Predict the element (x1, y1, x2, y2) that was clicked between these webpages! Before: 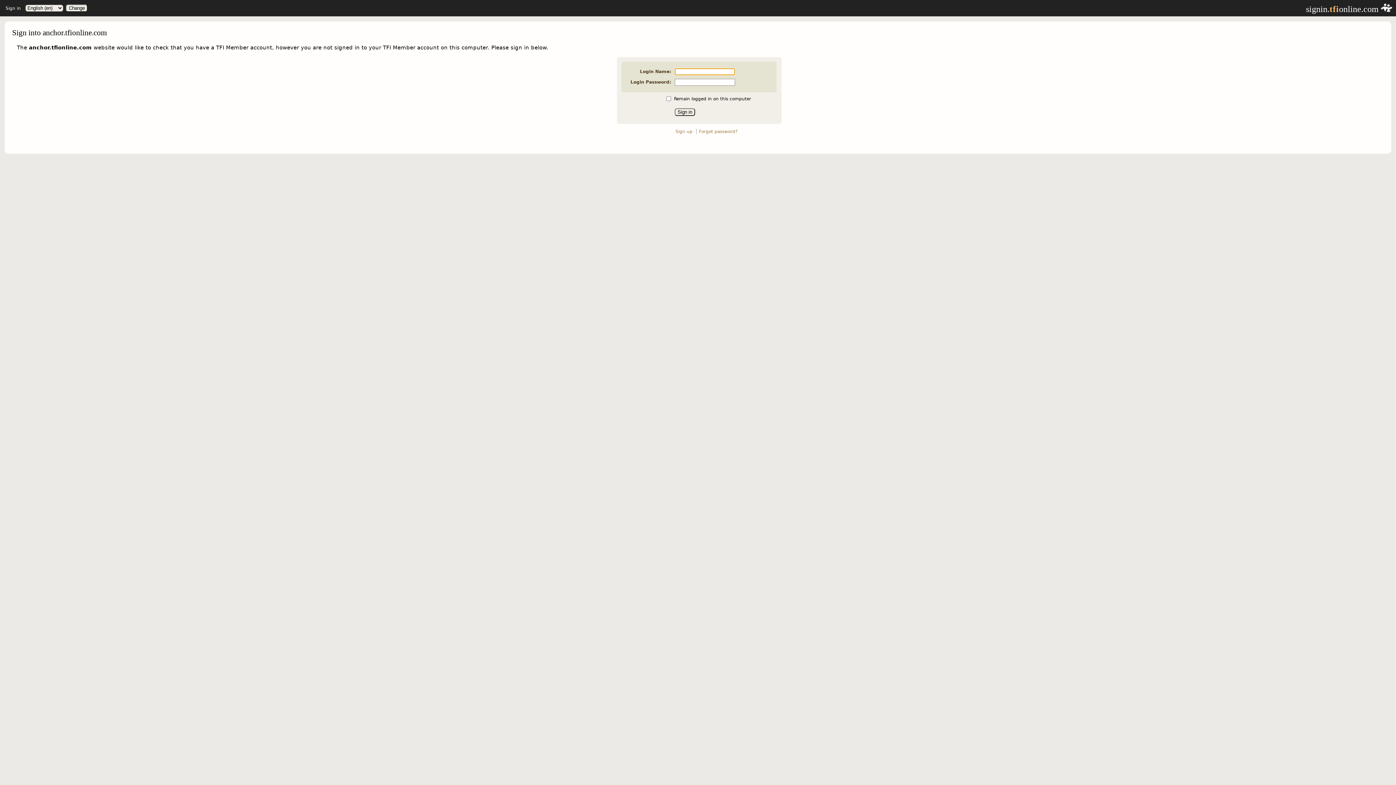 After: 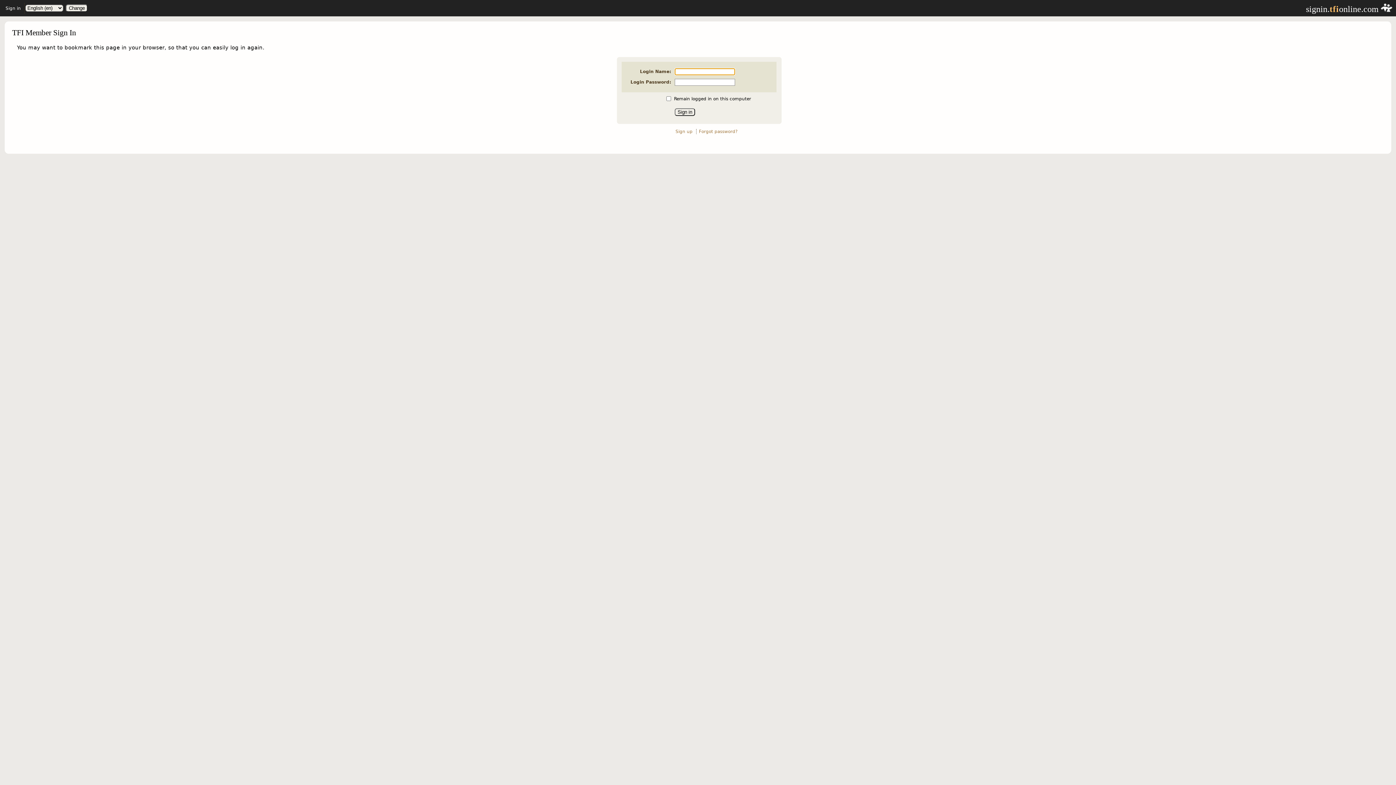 Action: label: Sign in bbox: (5, 5, 20, 10)